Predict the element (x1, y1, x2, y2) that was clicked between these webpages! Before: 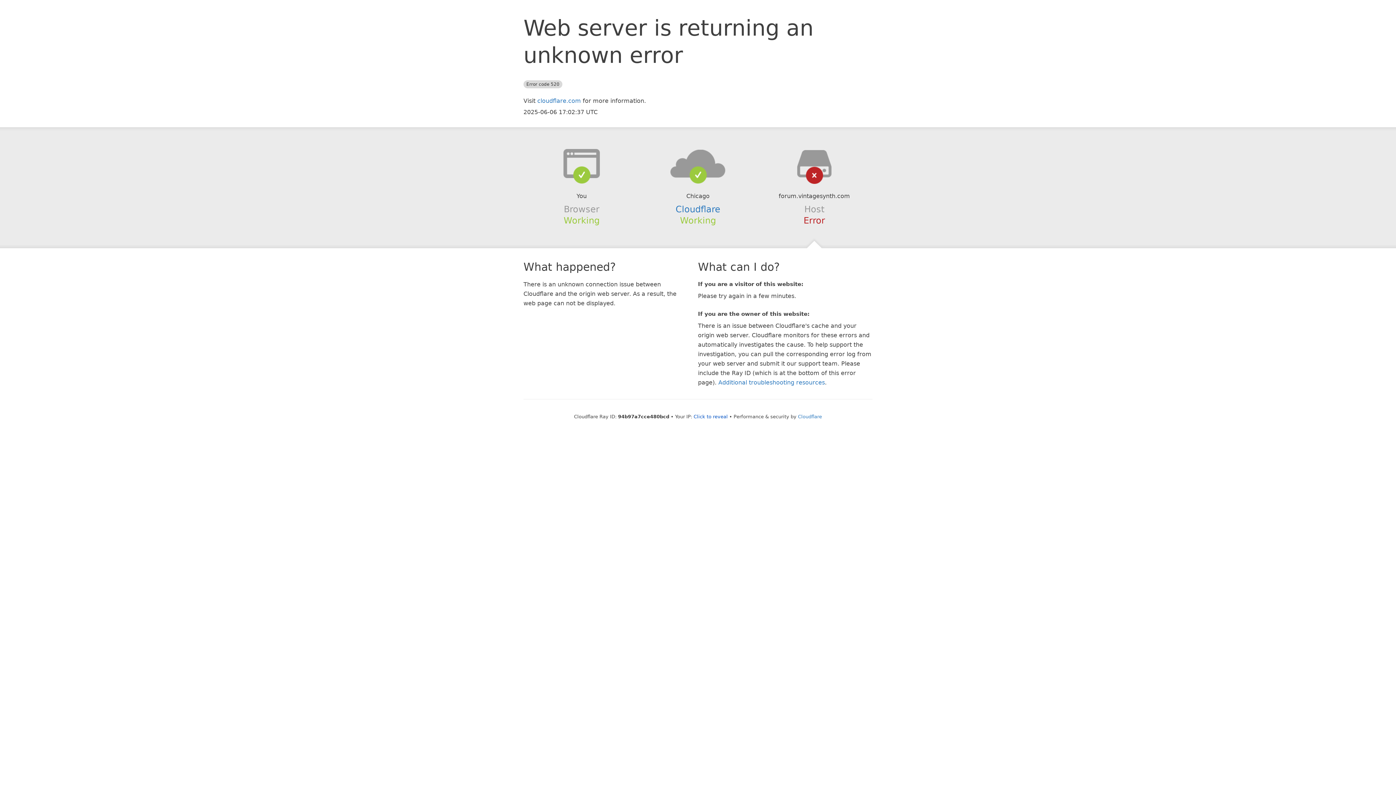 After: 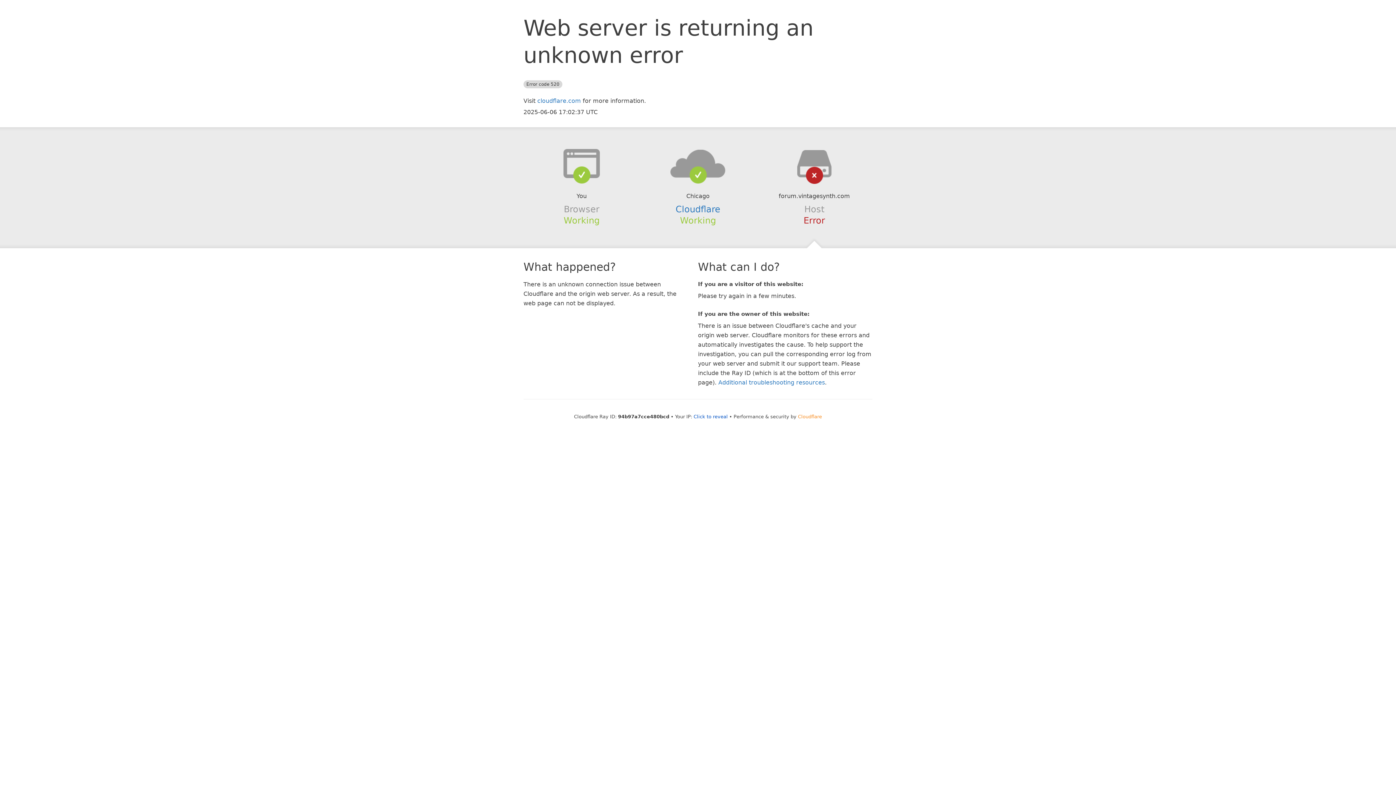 Action: label: Cloudflare bbox: (798, 414, 822, 419)